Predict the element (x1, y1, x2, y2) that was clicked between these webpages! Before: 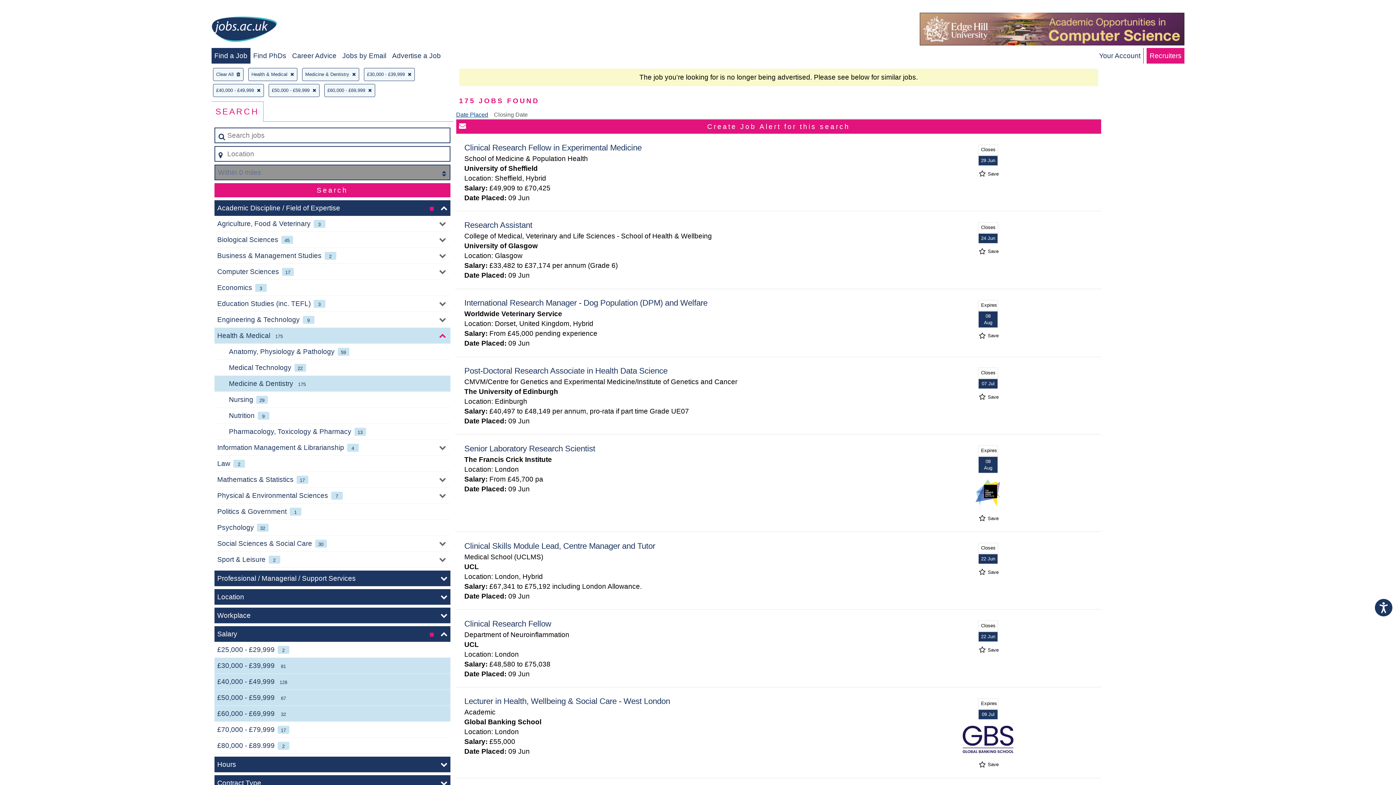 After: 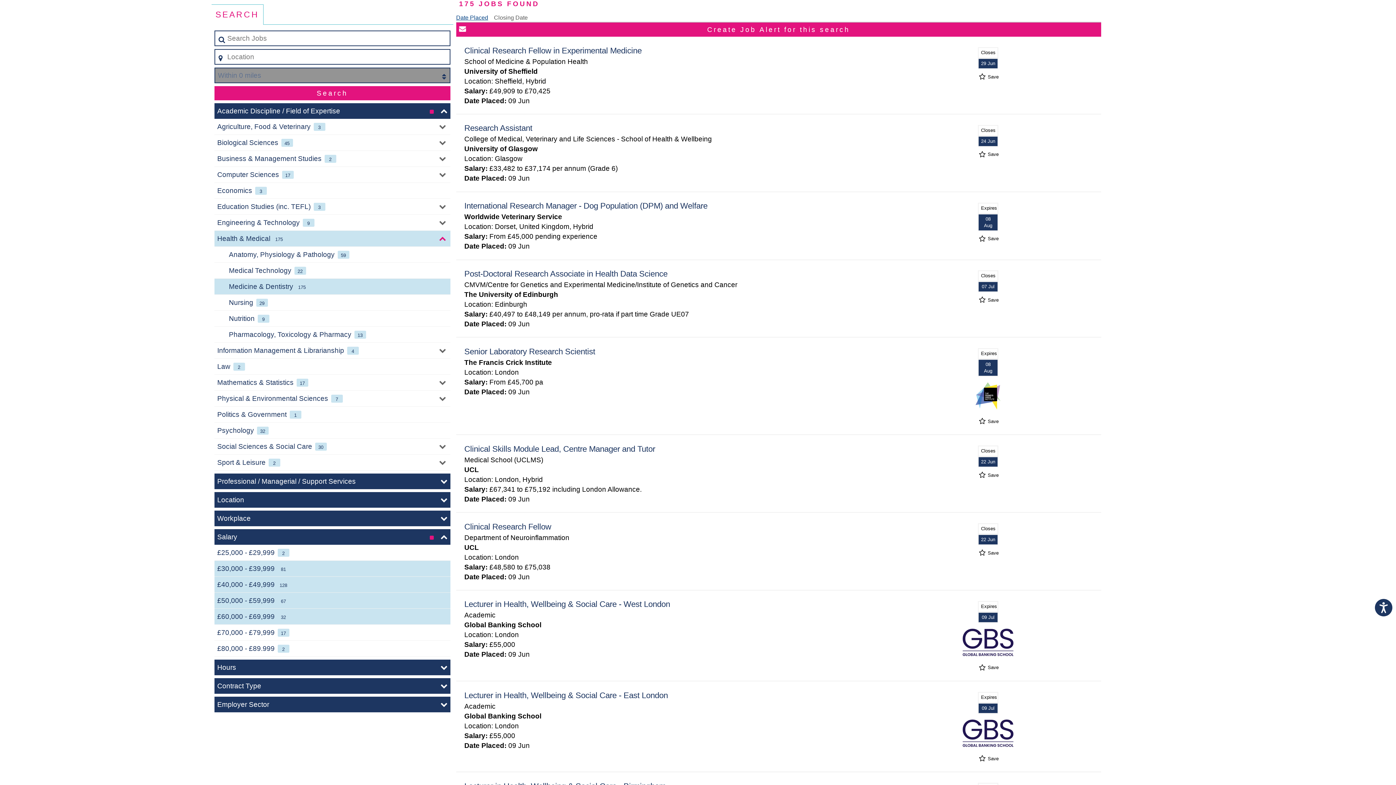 Action: bbox: (456, 111, 488, 117) label: Date Placed